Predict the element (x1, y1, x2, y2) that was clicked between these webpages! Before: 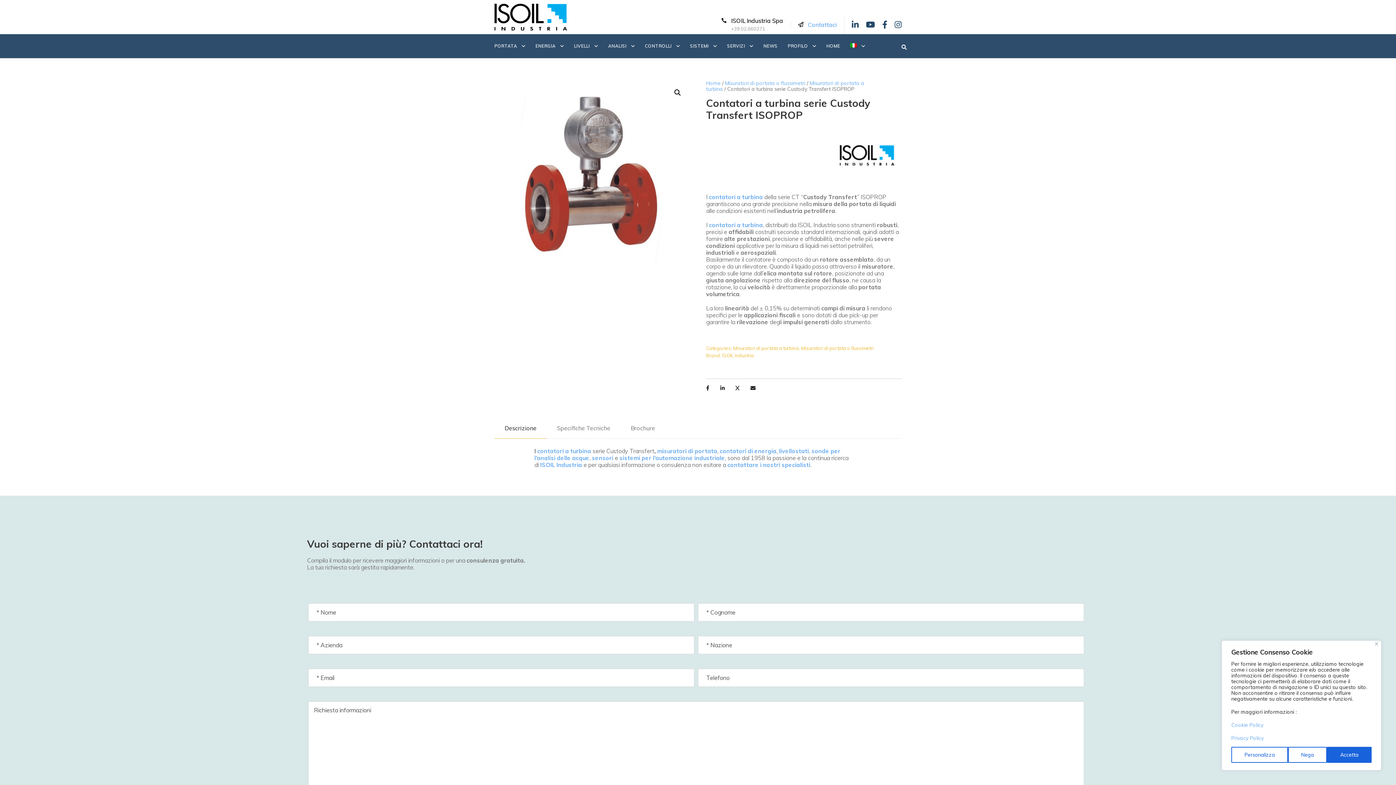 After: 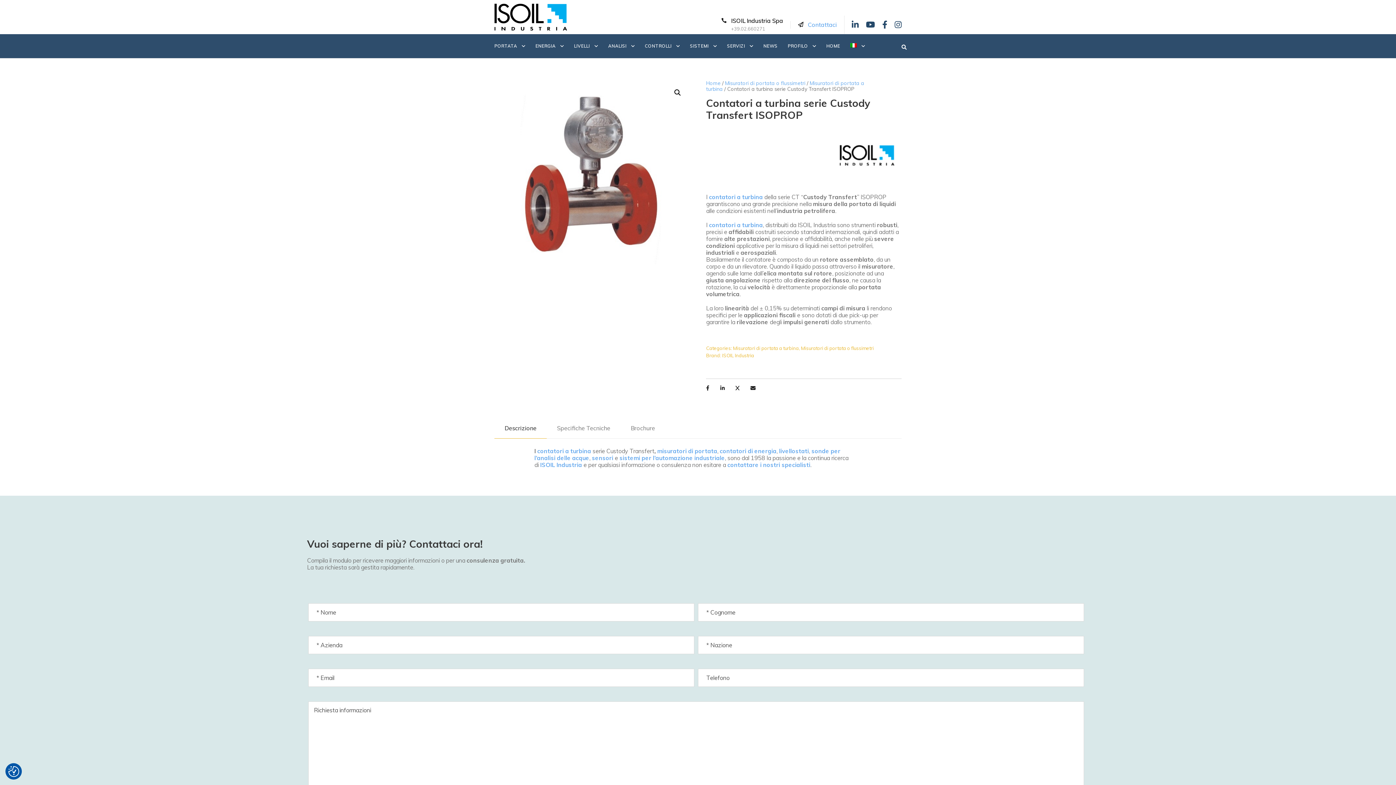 Action: label: Nega bbox: (1288, 747, 1327, 763)